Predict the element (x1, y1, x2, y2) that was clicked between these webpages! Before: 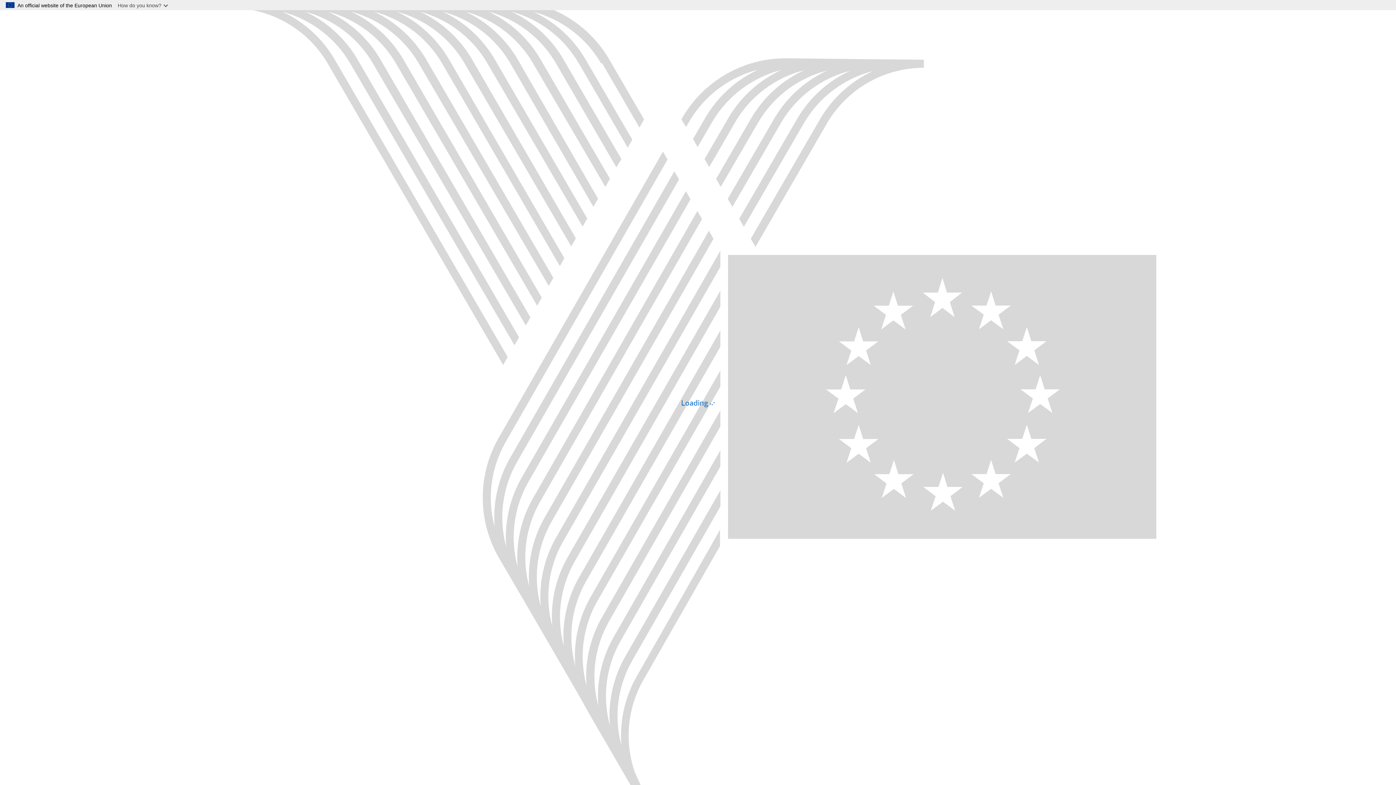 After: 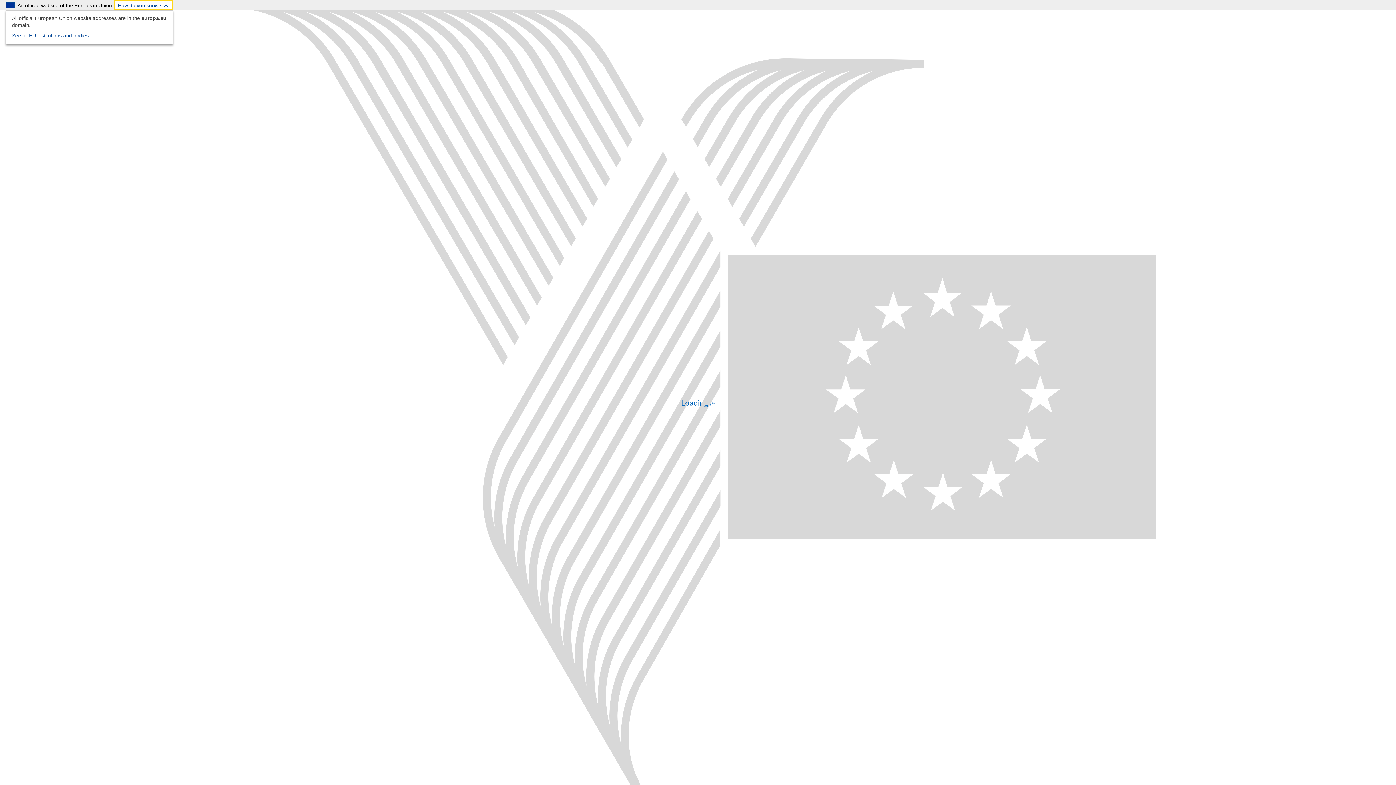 Action: bbox: (114, 0, 173, 10) label: How do you know?